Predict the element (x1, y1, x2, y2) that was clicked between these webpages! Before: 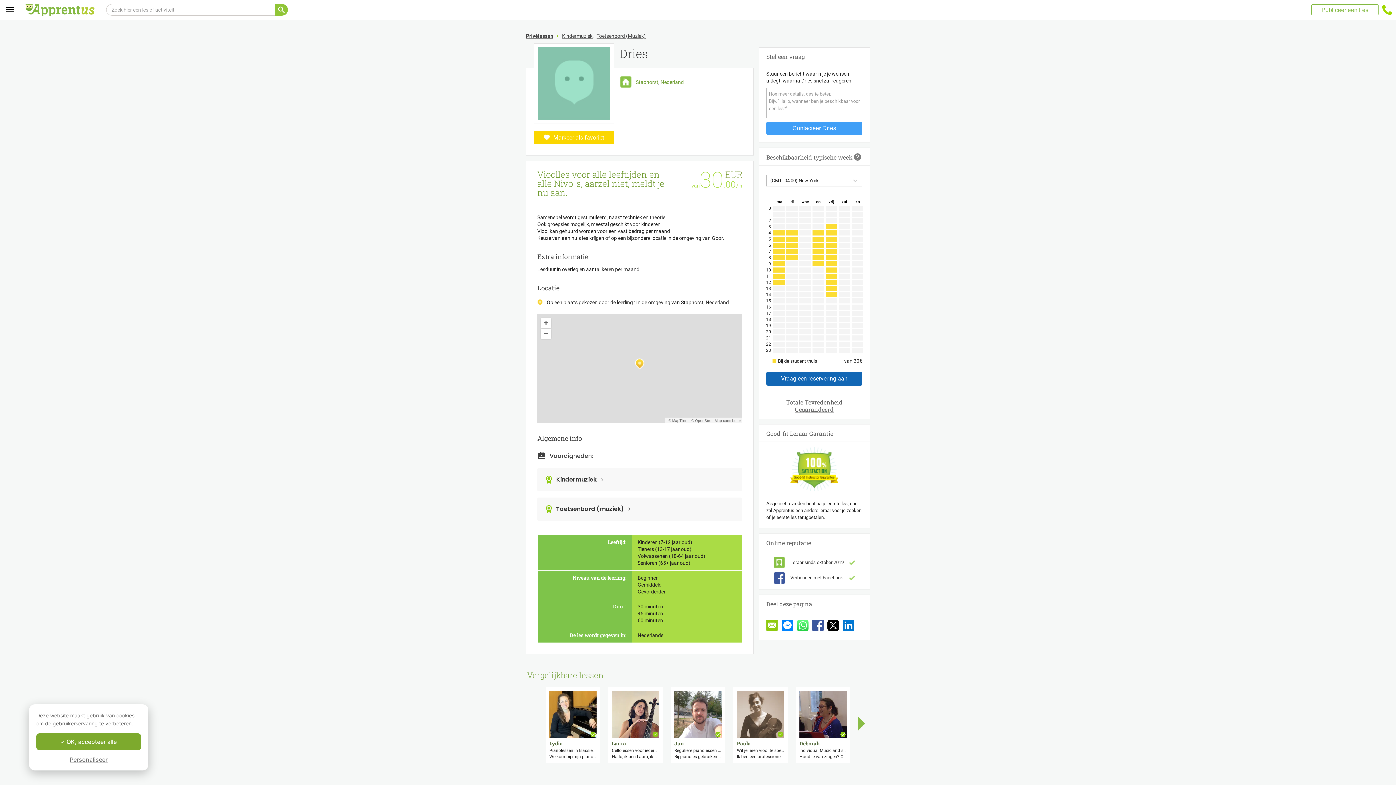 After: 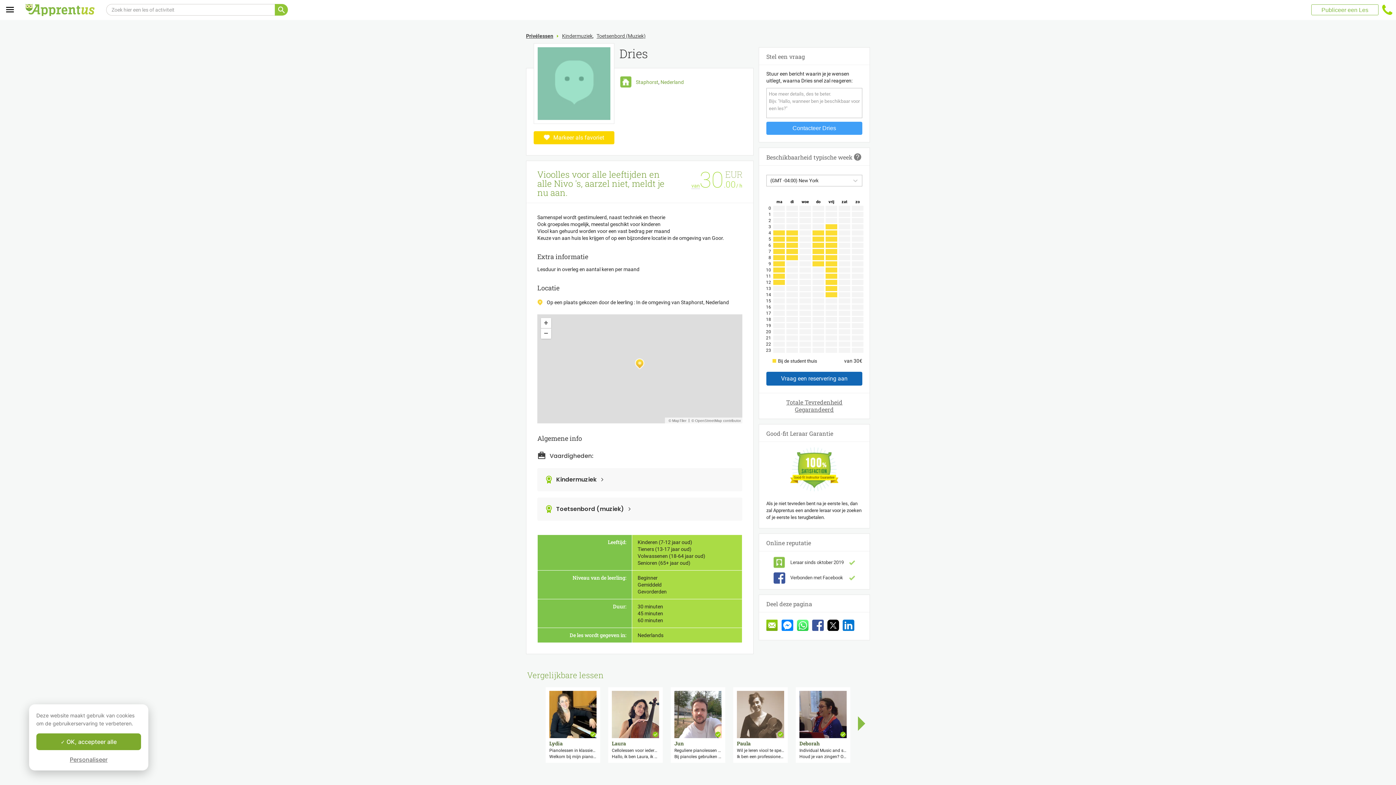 Action: bbox: (766, 620, 778, 633)